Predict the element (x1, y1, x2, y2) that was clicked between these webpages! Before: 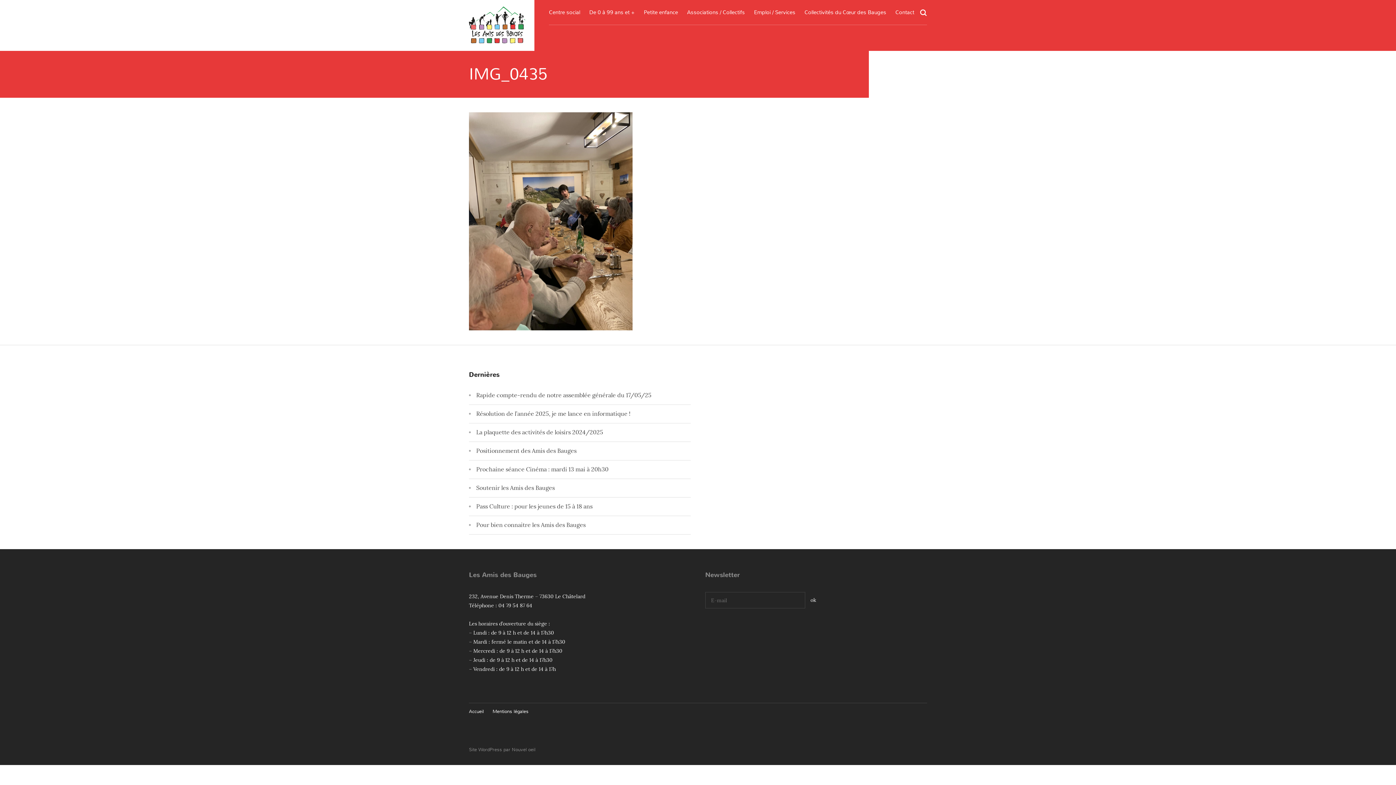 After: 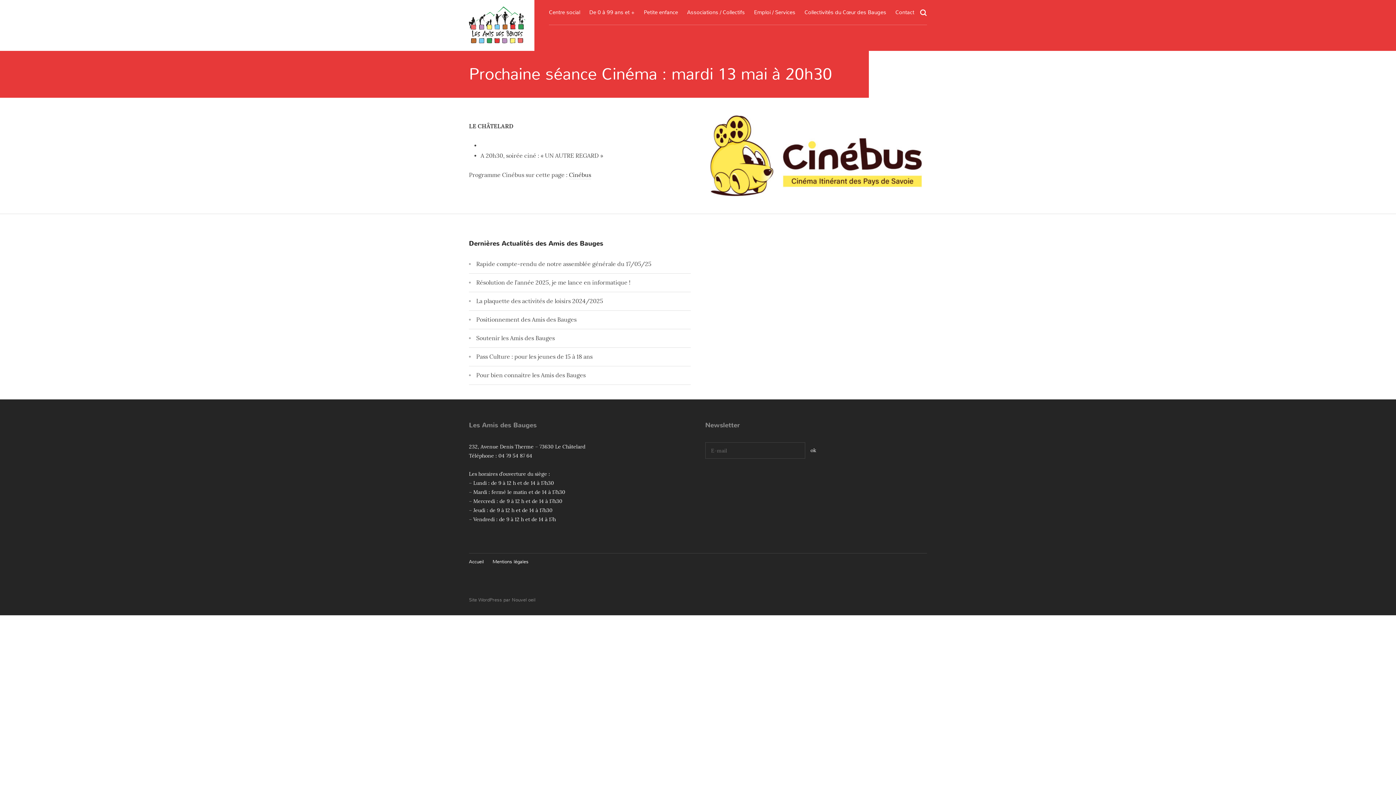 Action: bbox: (469, 460, 690, 479) label: Prochaine séance Cinéma : mardi 13 mai à 20h30